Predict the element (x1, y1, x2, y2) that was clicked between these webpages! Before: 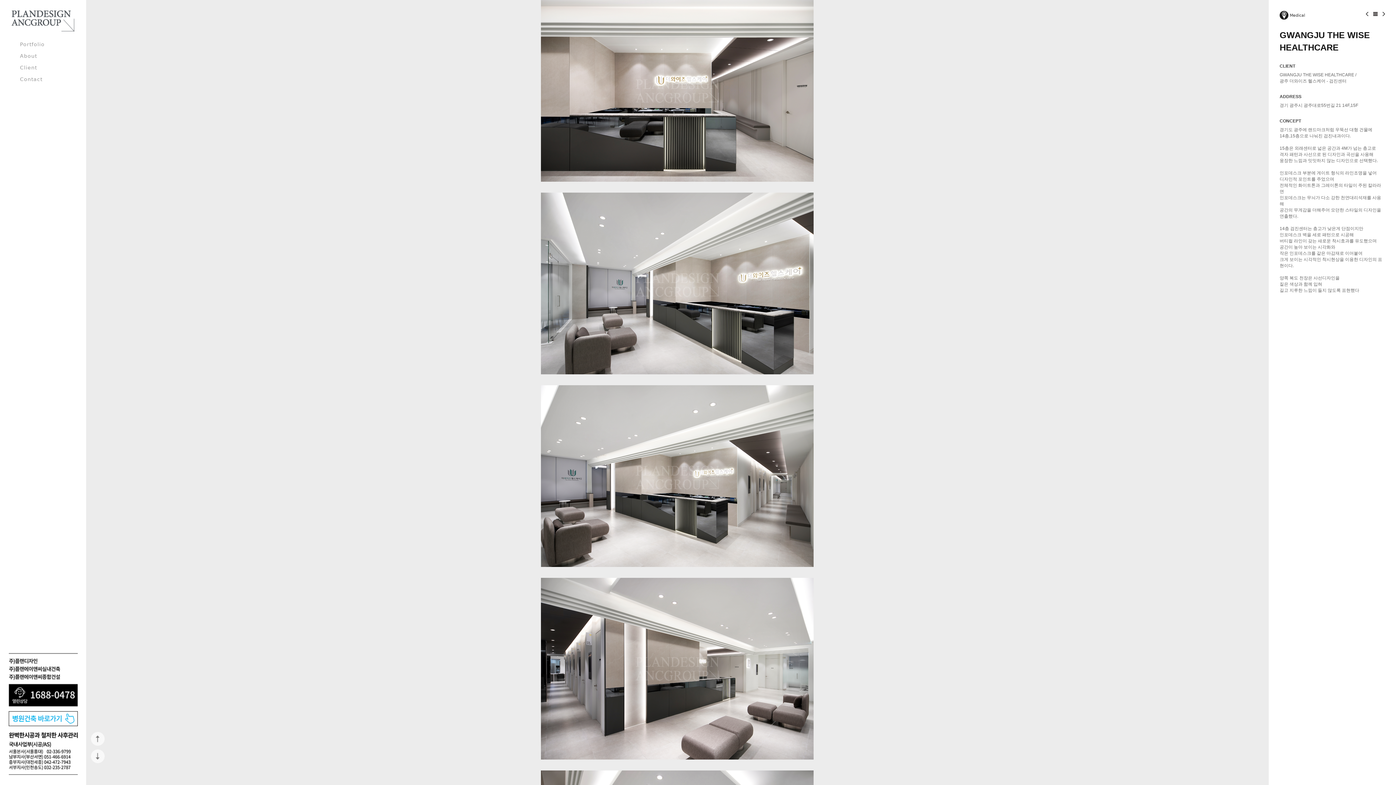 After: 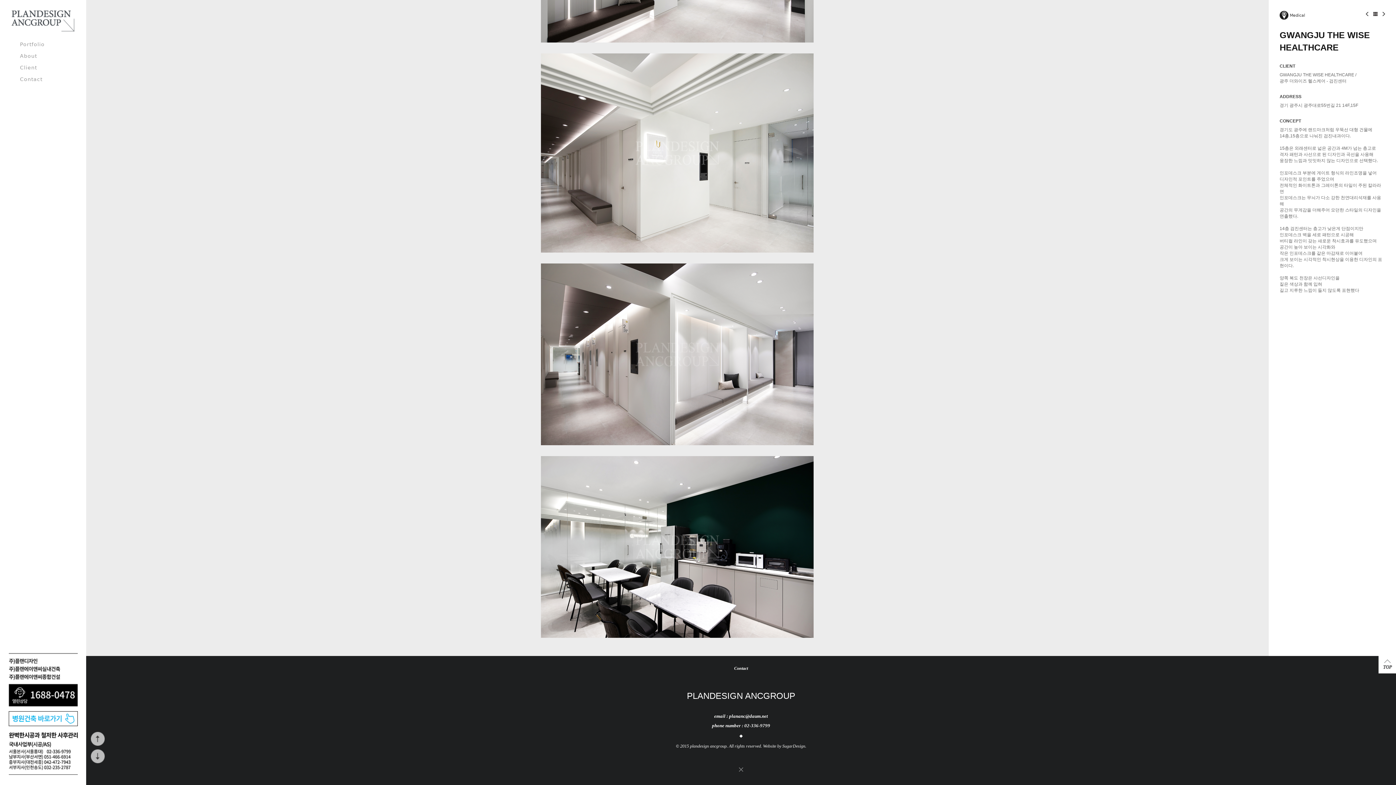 Action: bbox: (90, 753, 104, 759)